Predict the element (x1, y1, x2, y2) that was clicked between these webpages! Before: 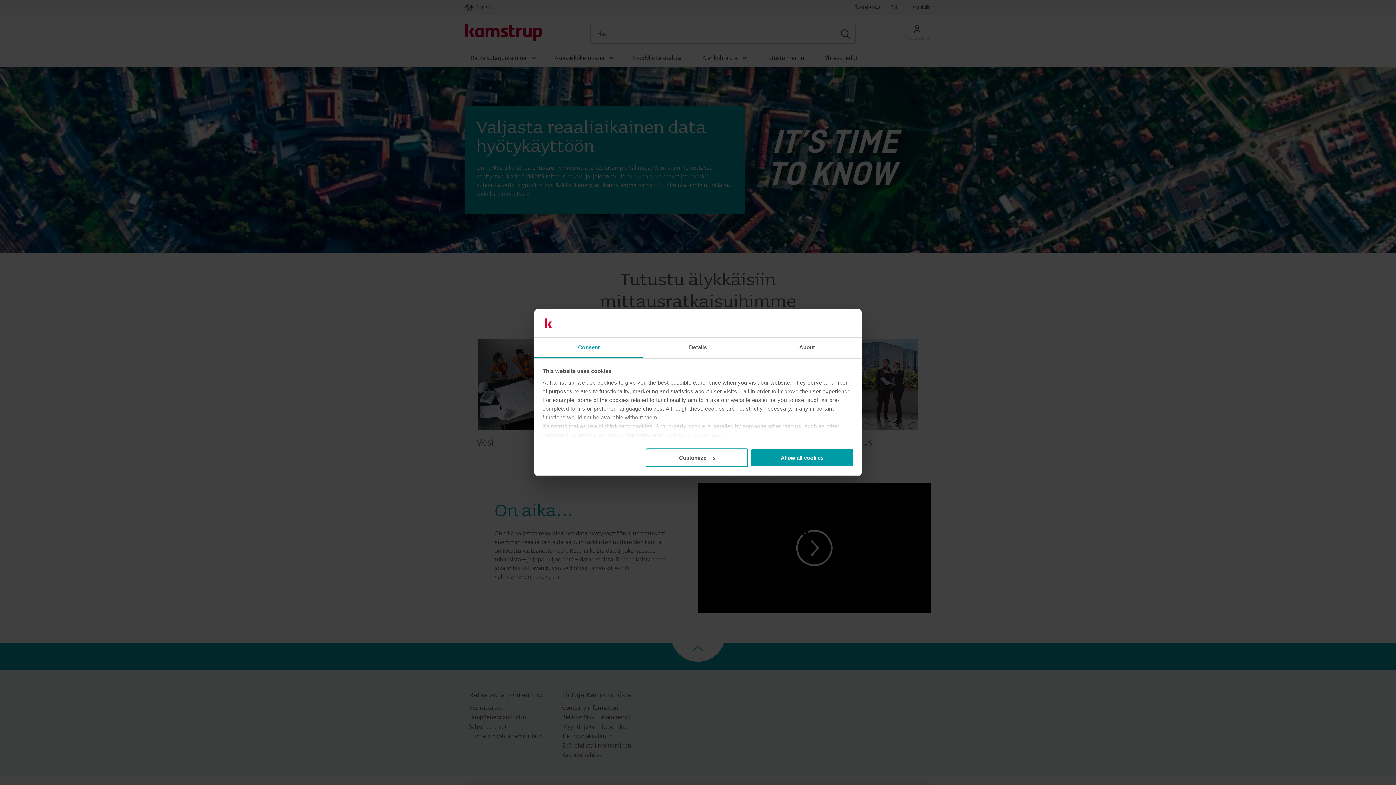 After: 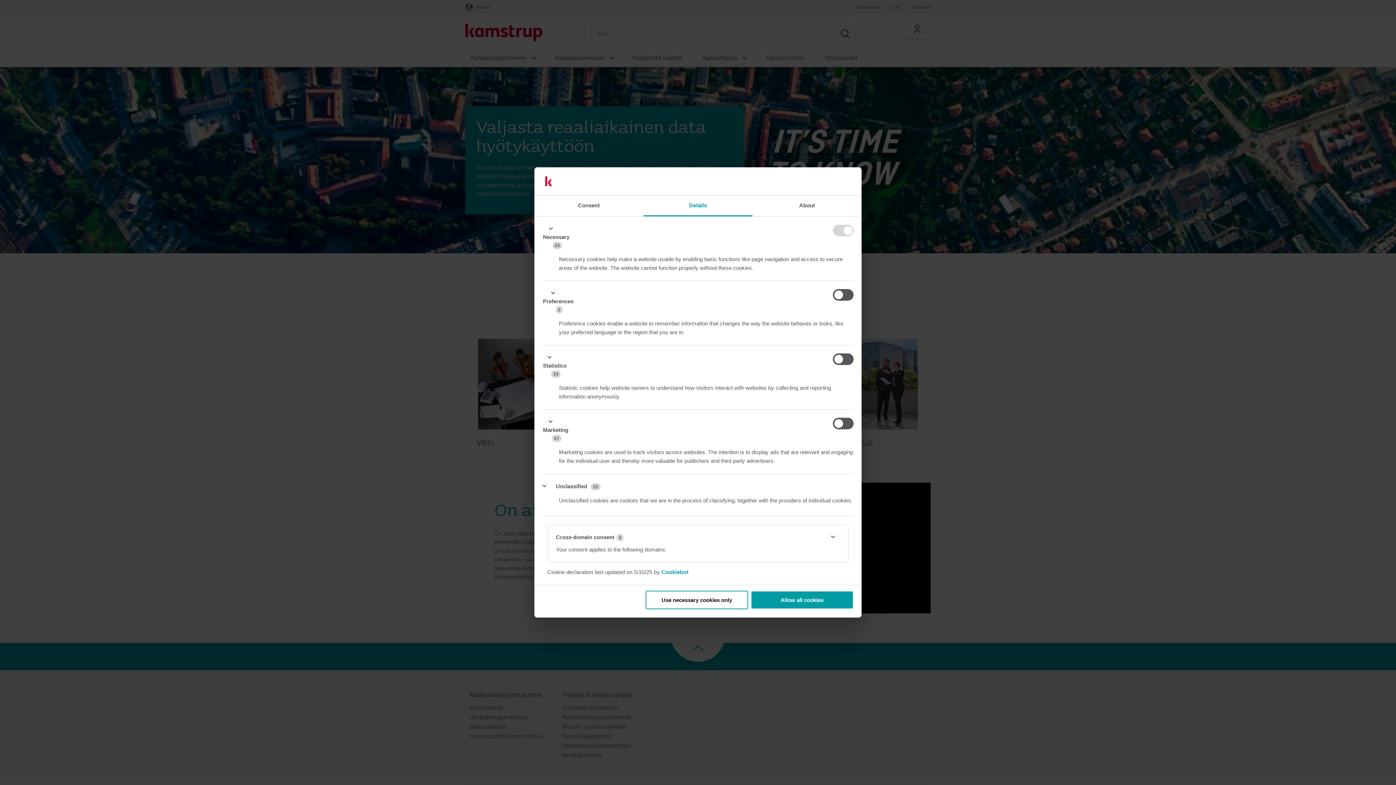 Action: bbox: (645, 448, 748, 467) label: Customize